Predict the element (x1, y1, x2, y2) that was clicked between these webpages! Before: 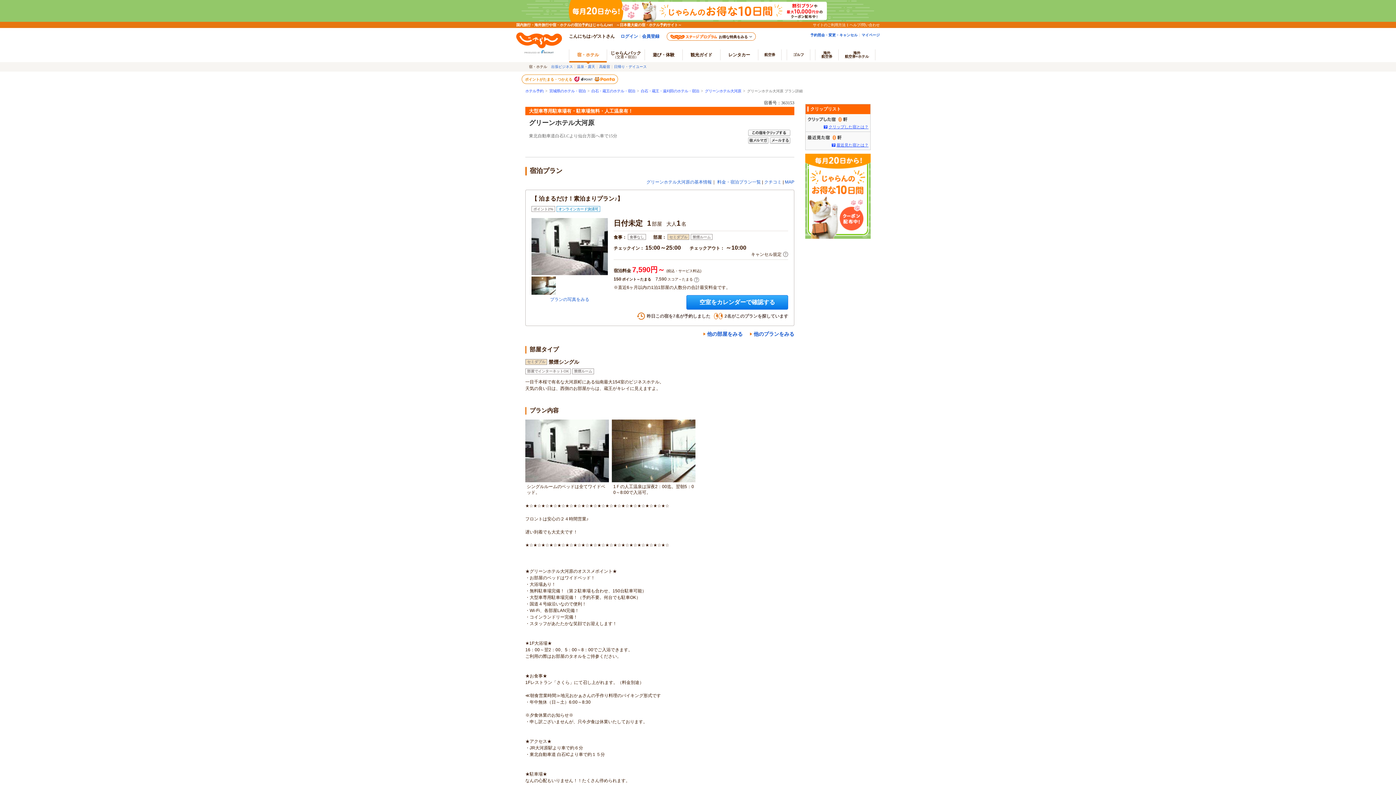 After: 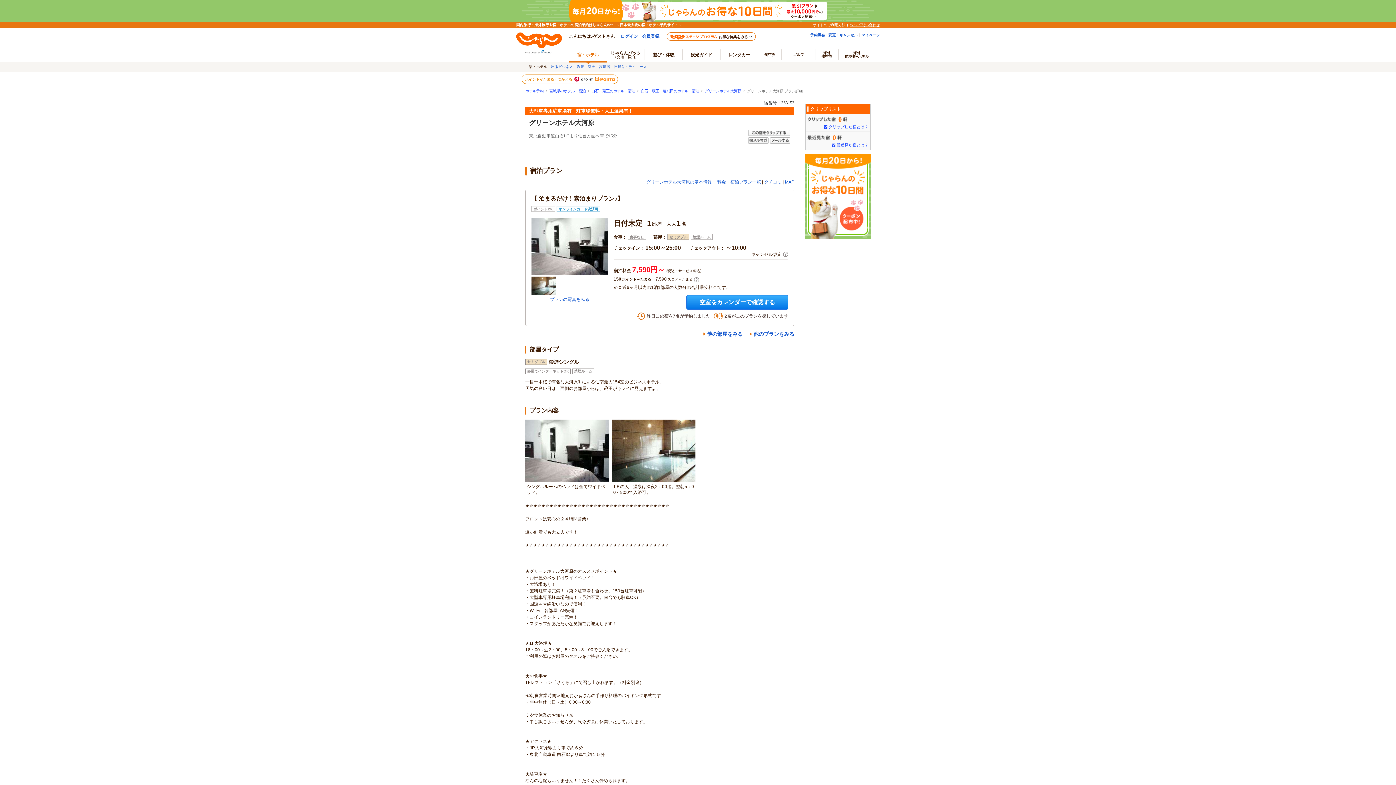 Action: bbox: (849, 22, 880, 26) label: ヘルプ/問い合わせ